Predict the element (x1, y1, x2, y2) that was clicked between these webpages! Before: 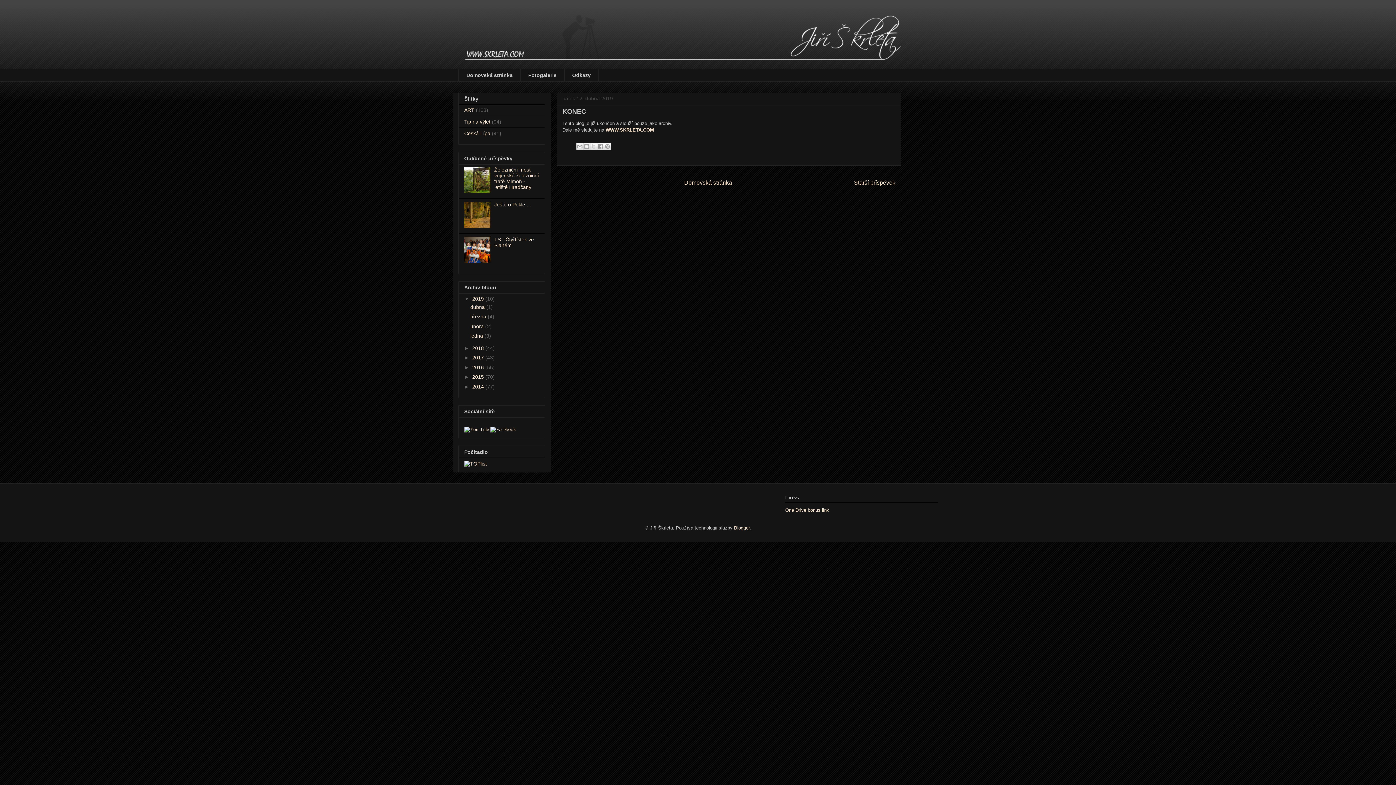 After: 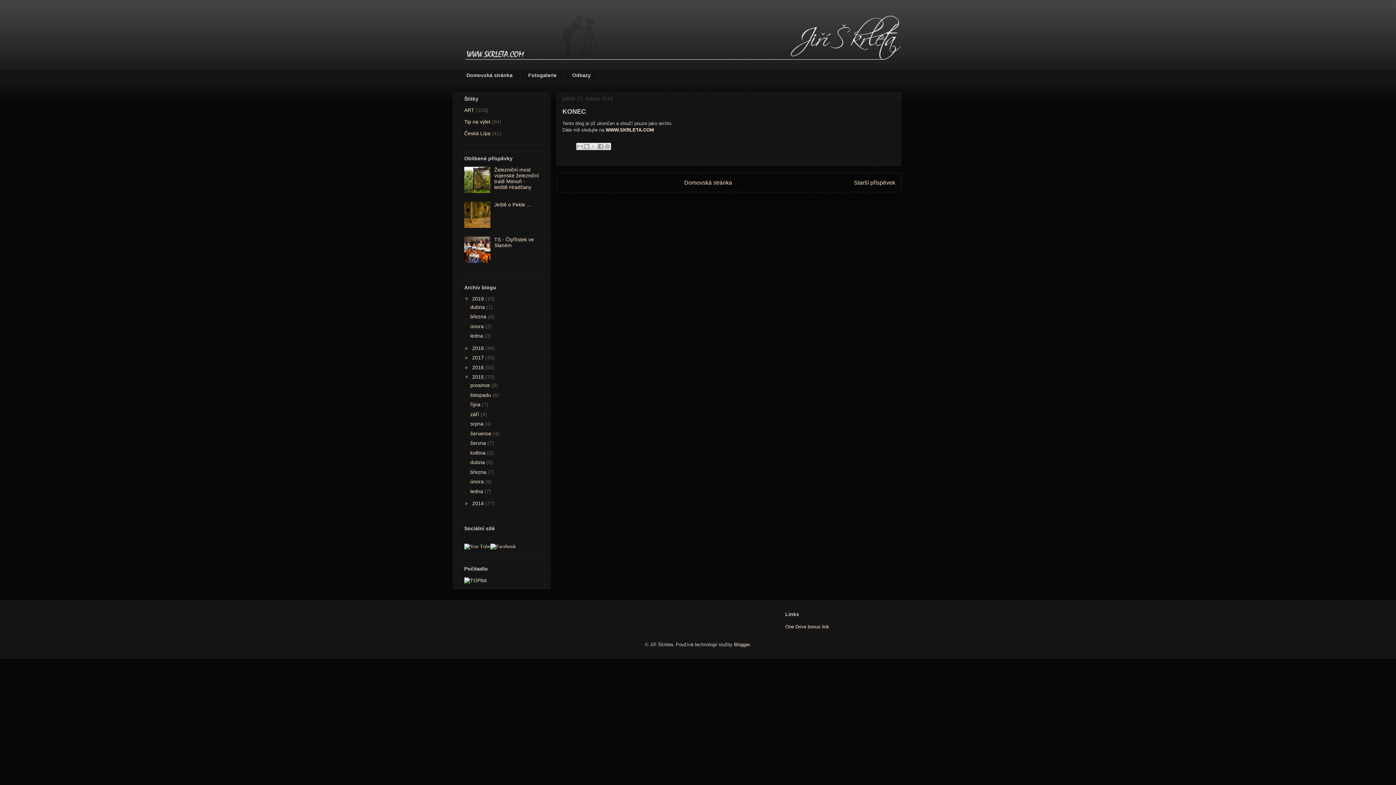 Action: bbox: (464, 374, 472, 380) label: ►  